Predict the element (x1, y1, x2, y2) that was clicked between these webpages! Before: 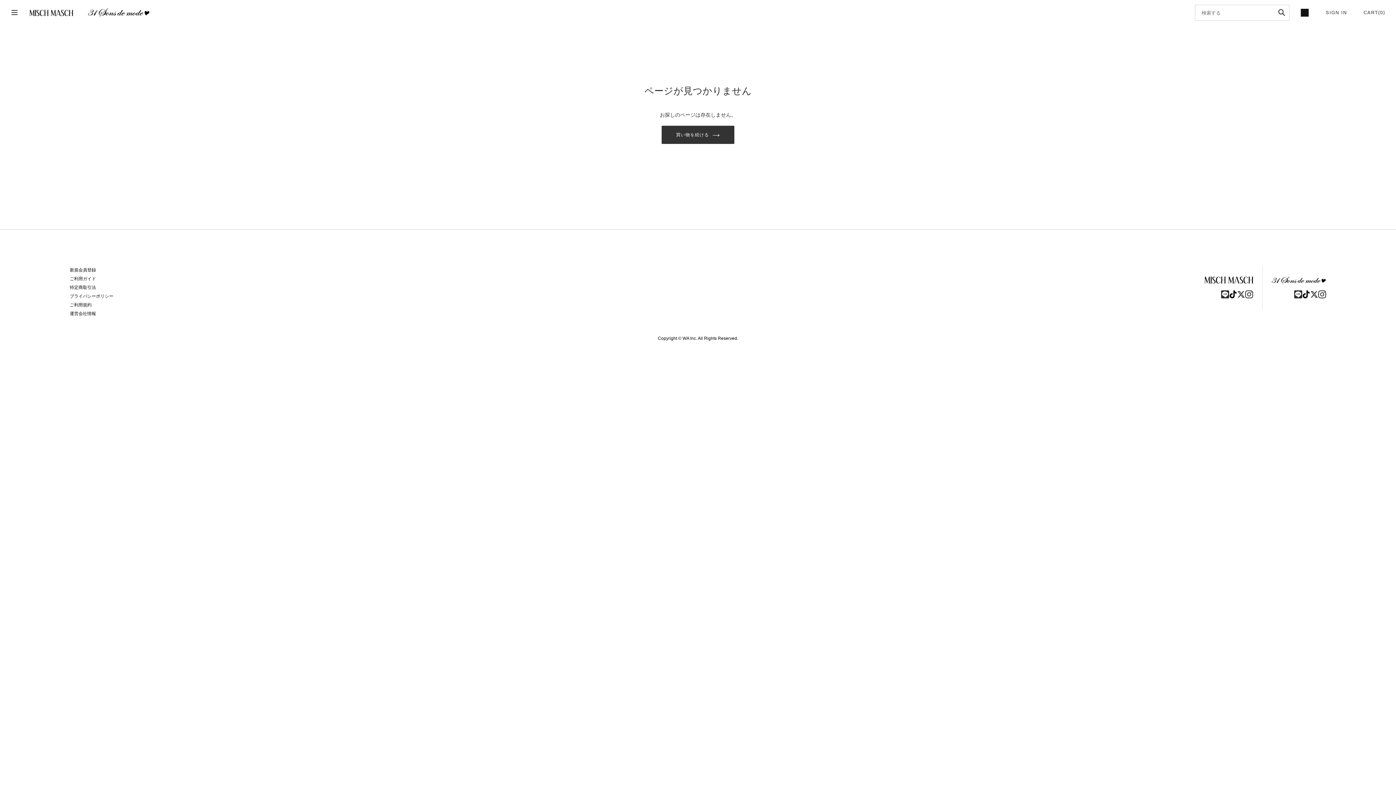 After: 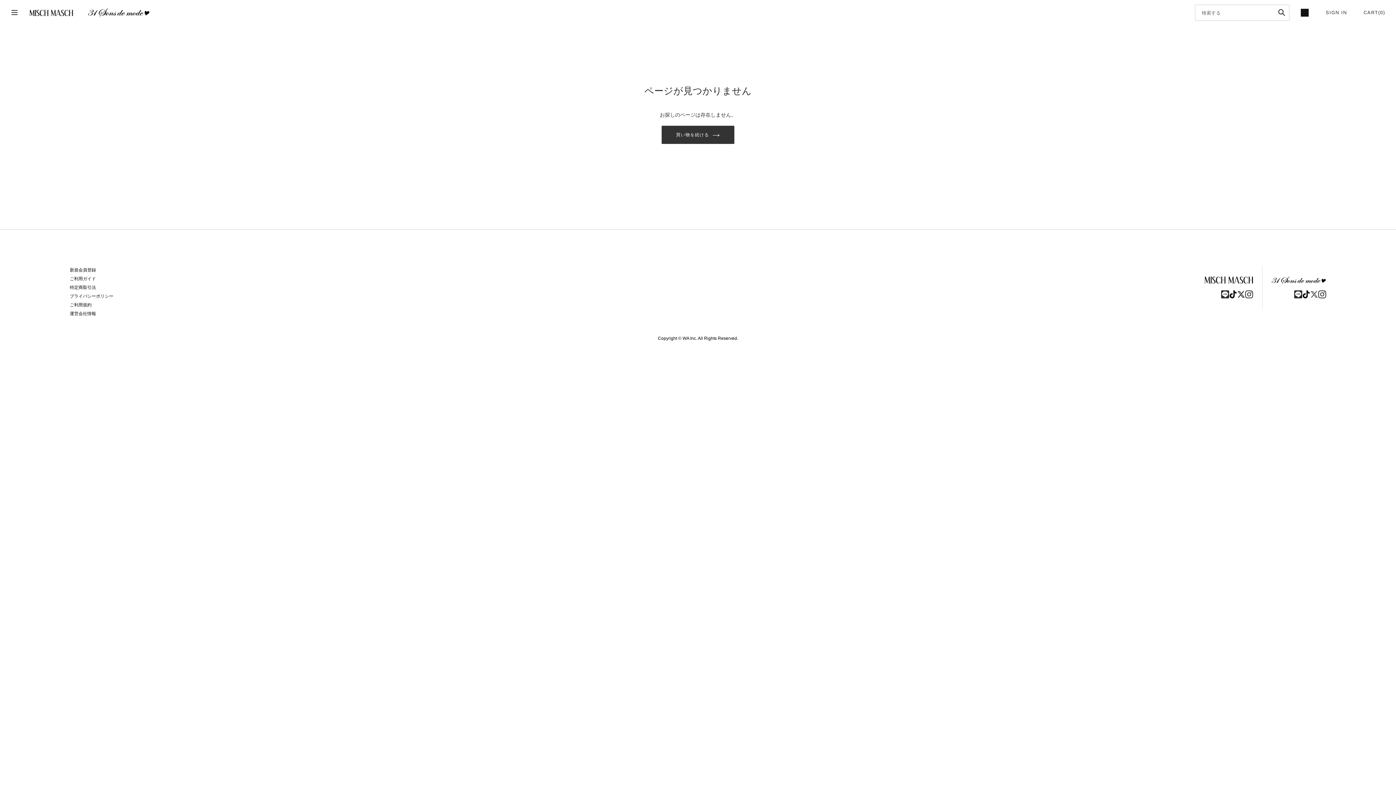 Action: bbox: (1310, 290, 1318, 298)